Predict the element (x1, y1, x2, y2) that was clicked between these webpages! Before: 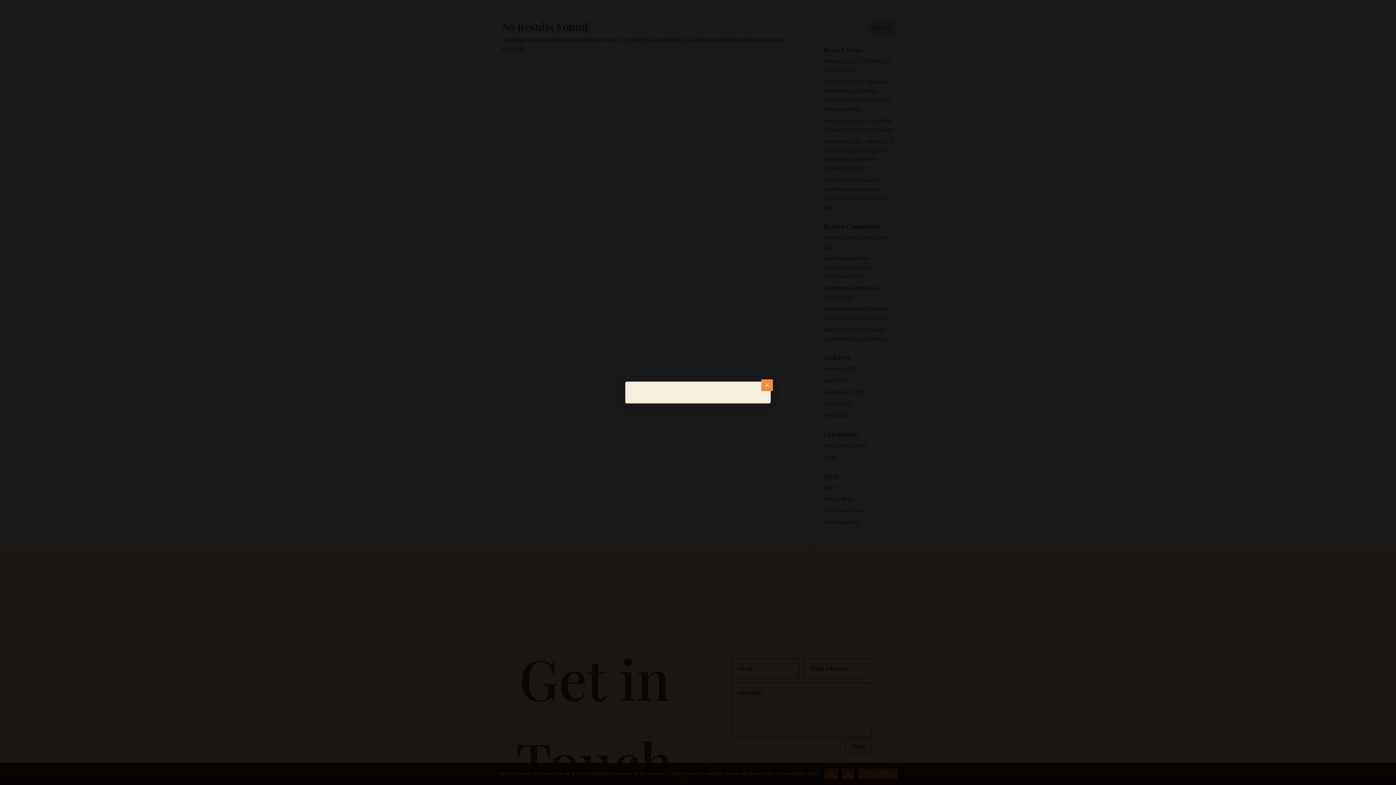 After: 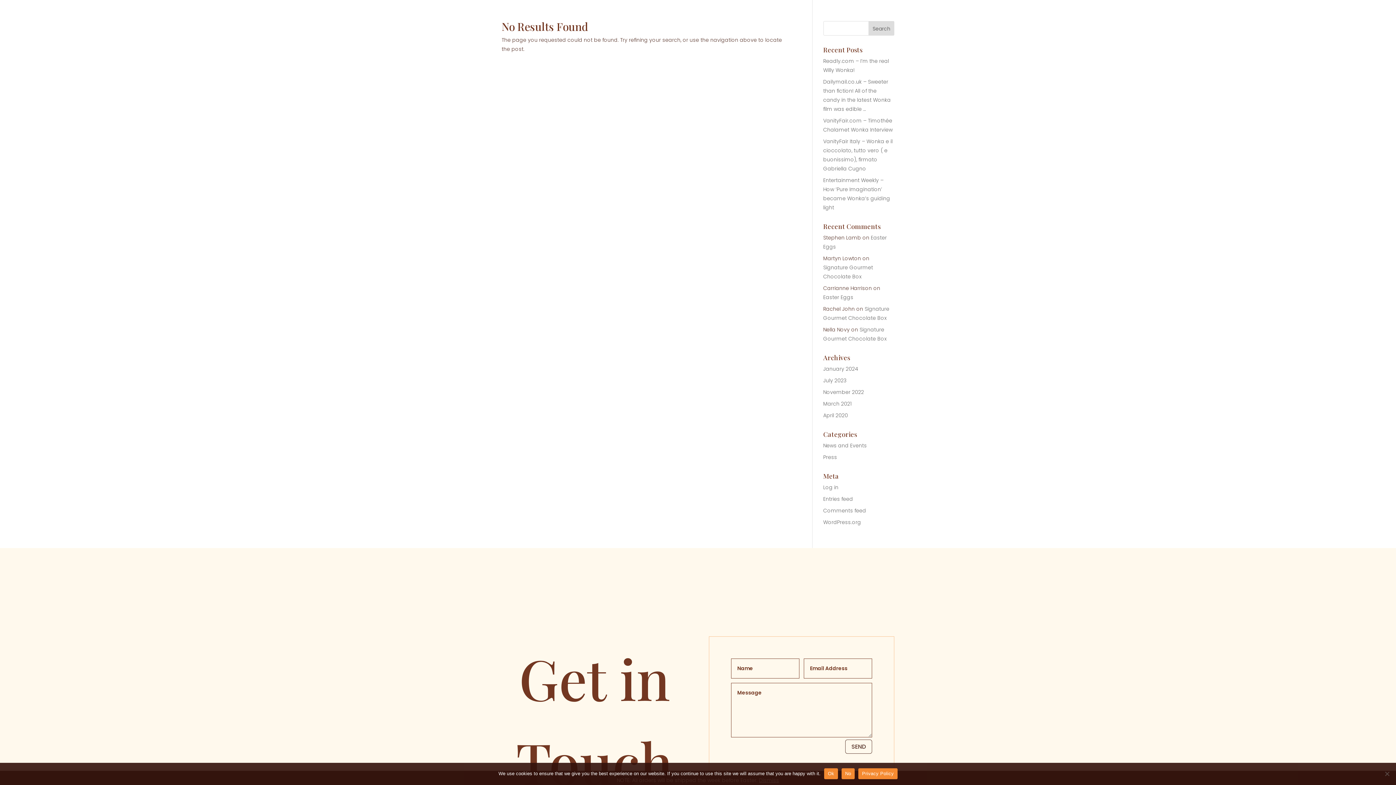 Action: bbox: (761, 379, 773, 391) label: Close